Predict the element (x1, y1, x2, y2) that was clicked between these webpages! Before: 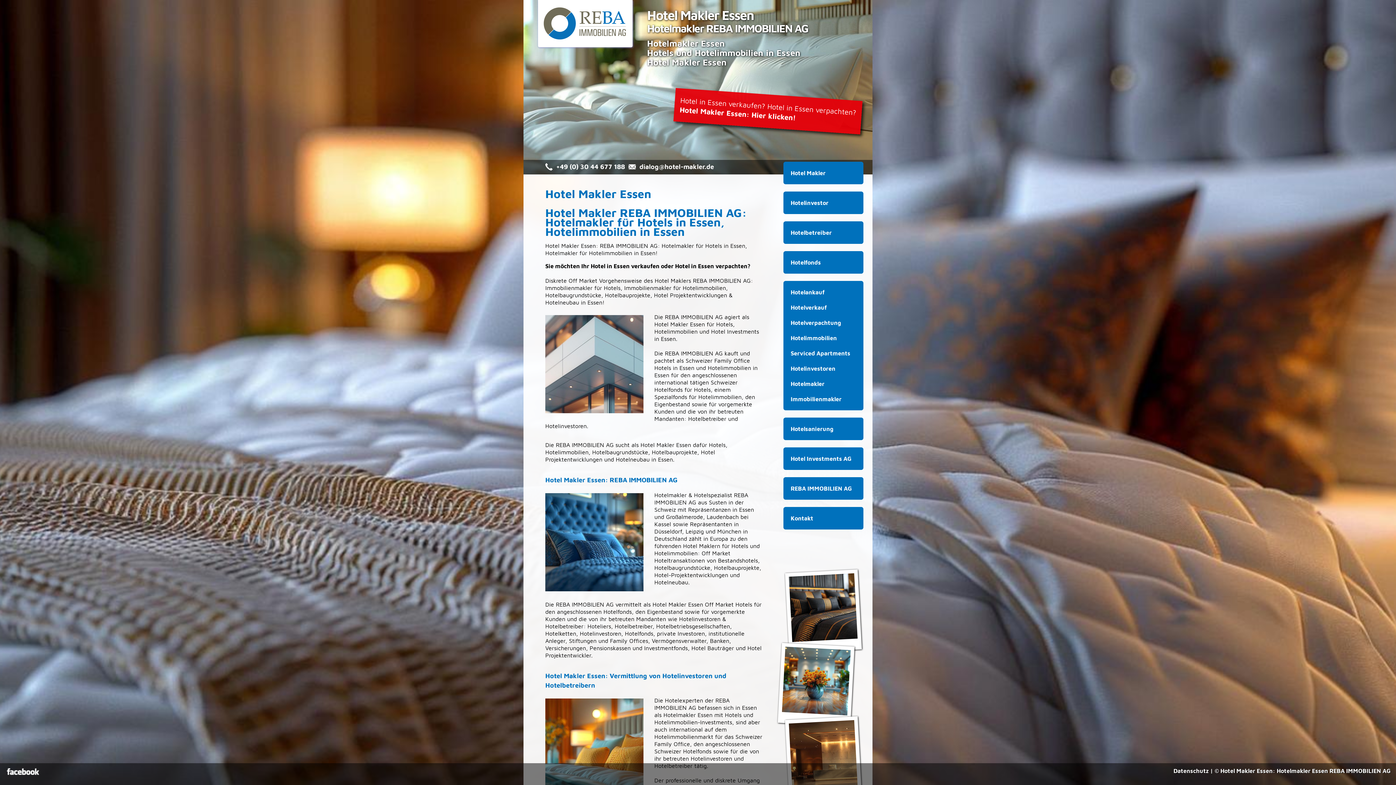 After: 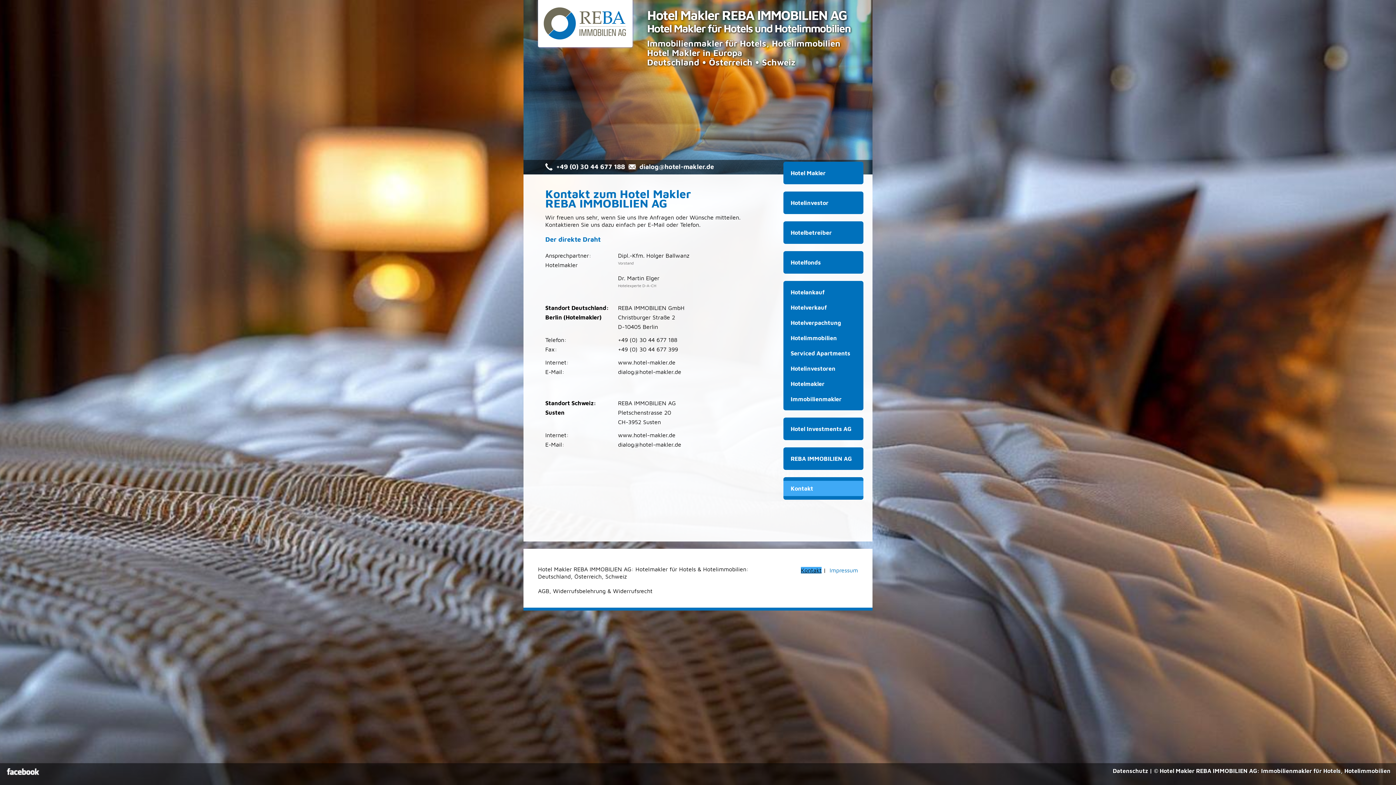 Action: bbox: (783, 510, 863, 526) label: Kontakt